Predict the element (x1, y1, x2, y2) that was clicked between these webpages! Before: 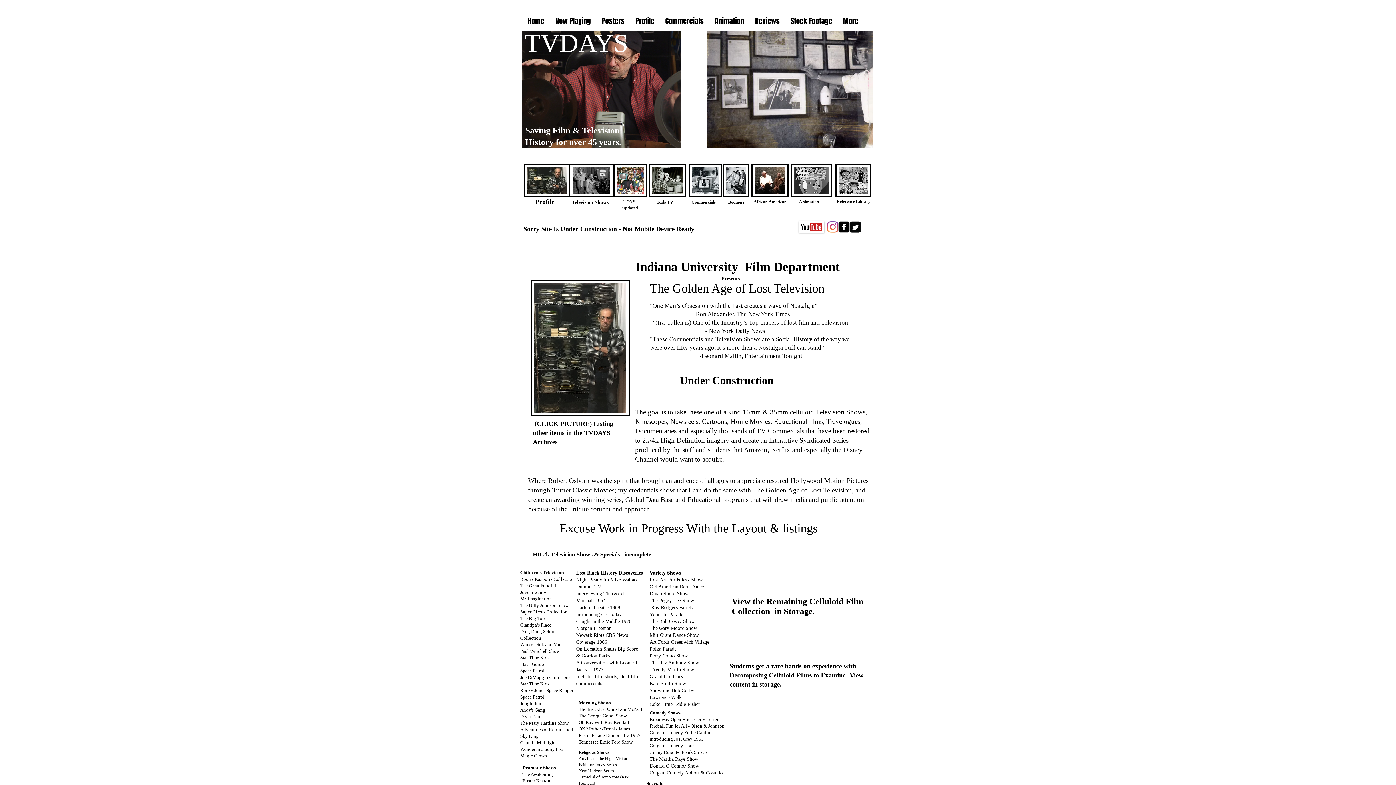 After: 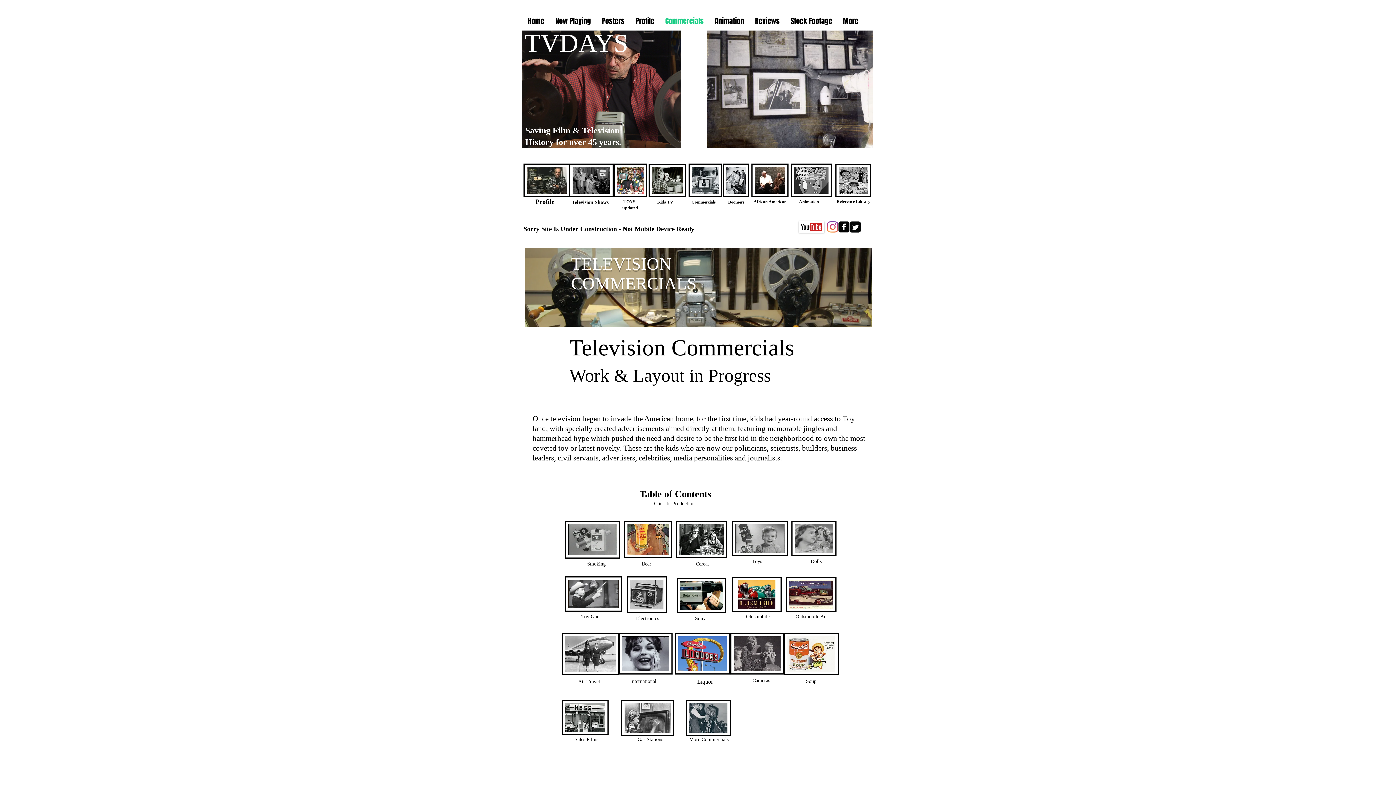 Action: bbox: (660, 13, 709, 28) label: Commercials